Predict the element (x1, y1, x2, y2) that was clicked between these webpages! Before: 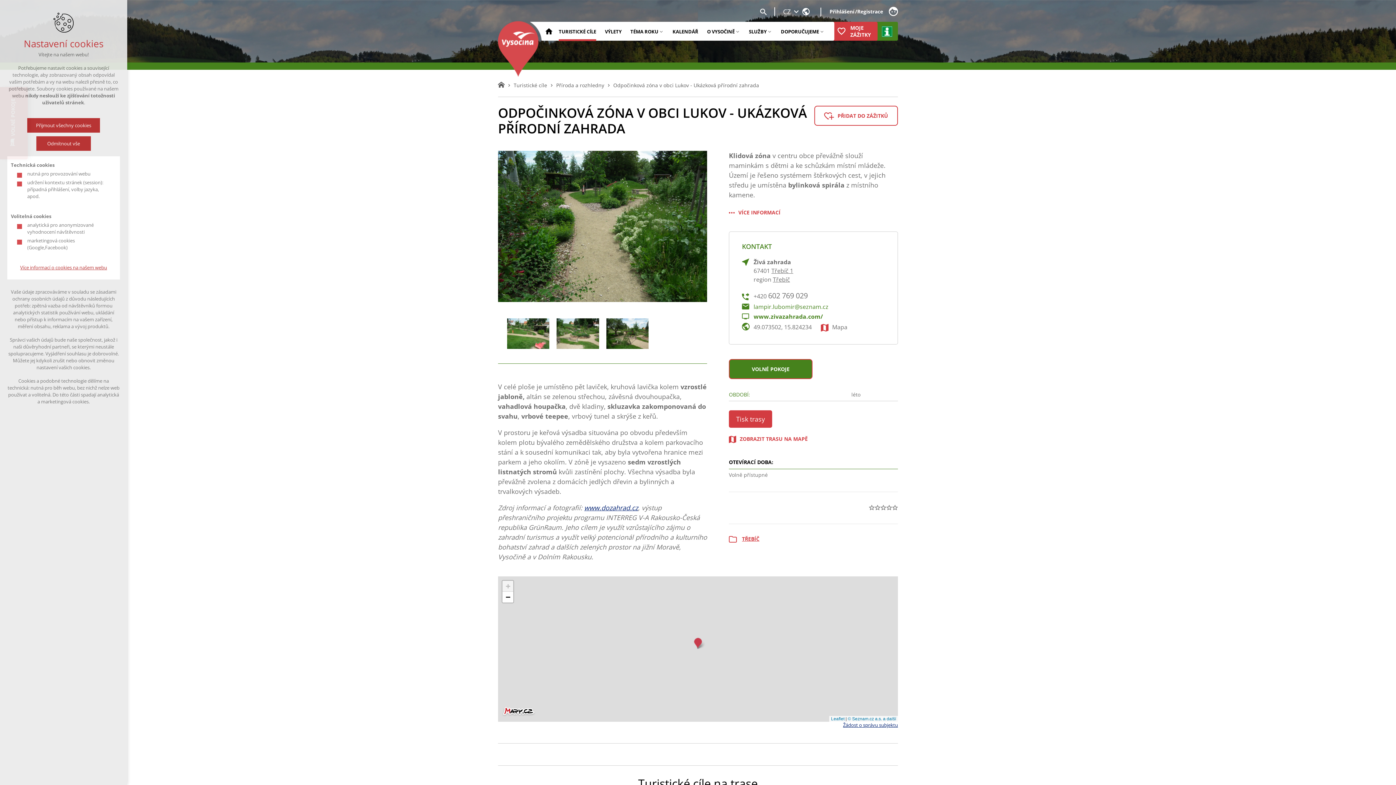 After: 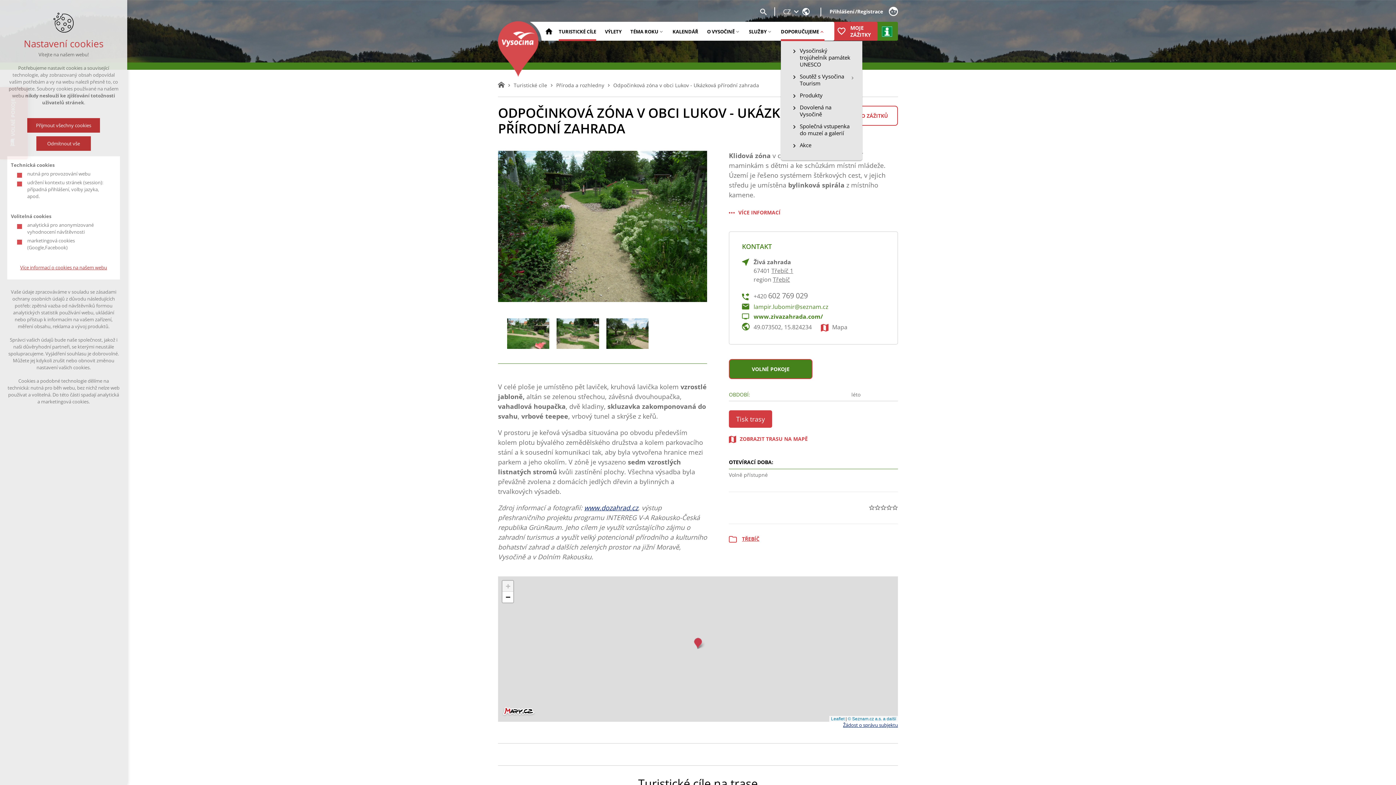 Action: label: Zobrazit podnabídku bbox: (819, 21, 824, 40)